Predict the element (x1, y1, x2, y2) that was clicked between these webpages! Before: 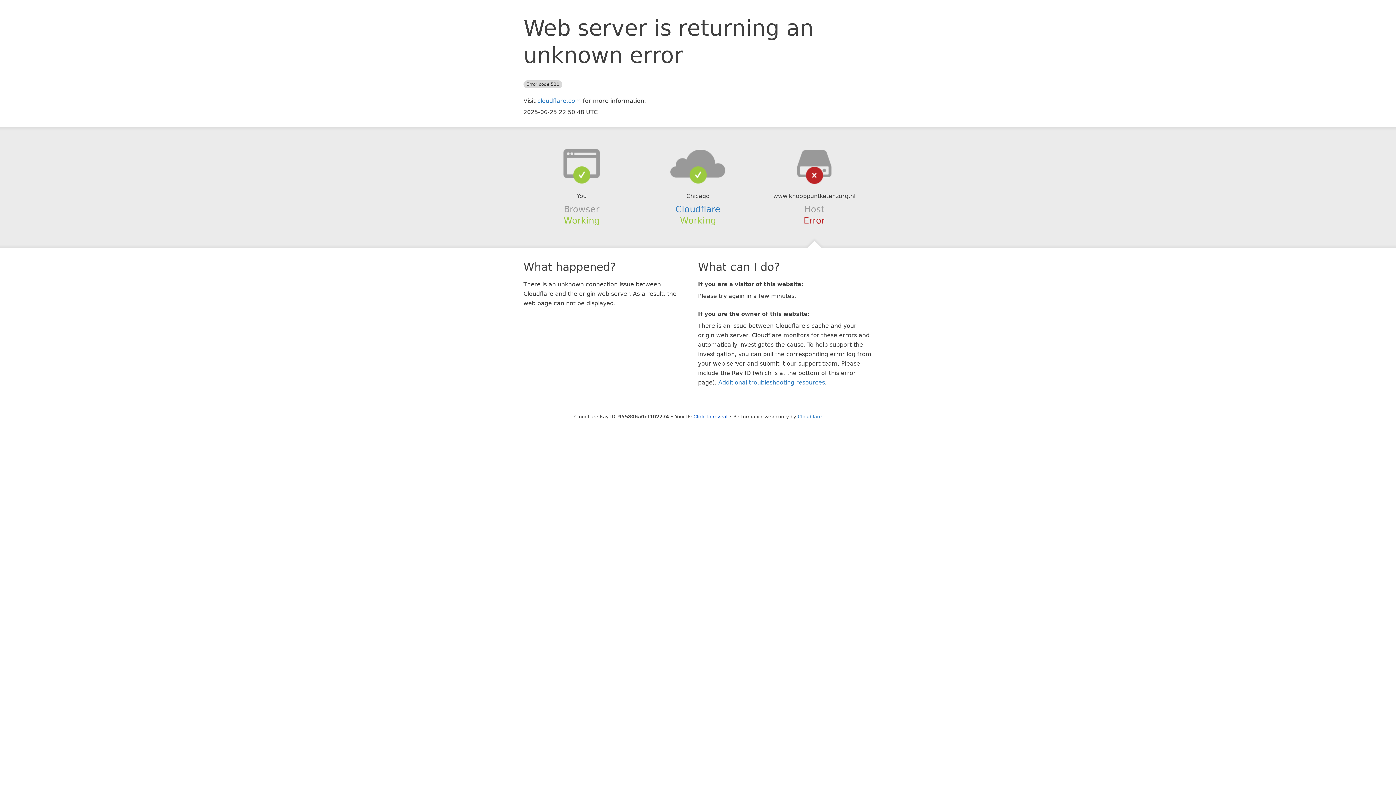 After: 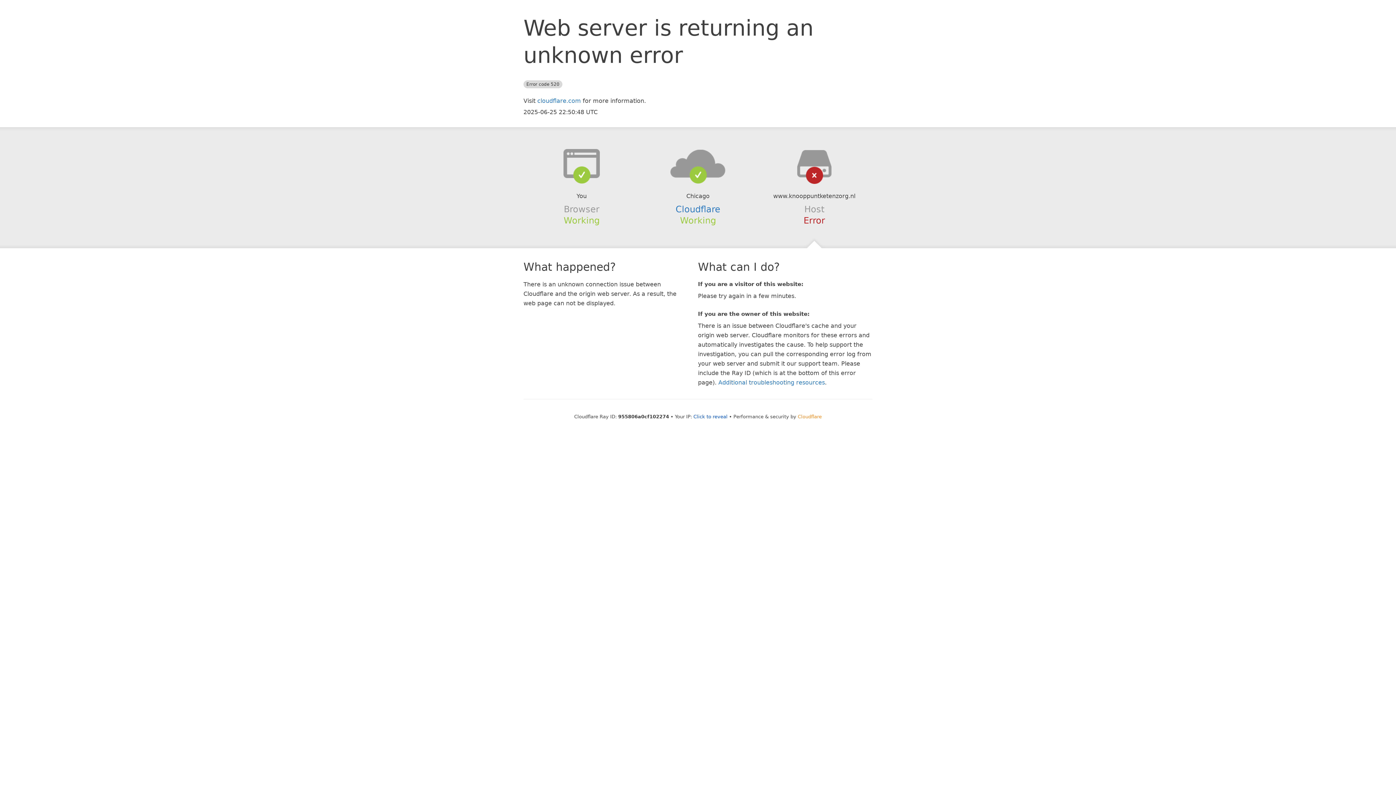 Action: label: Cloudflare bbox: (798, 414, 822, 419)